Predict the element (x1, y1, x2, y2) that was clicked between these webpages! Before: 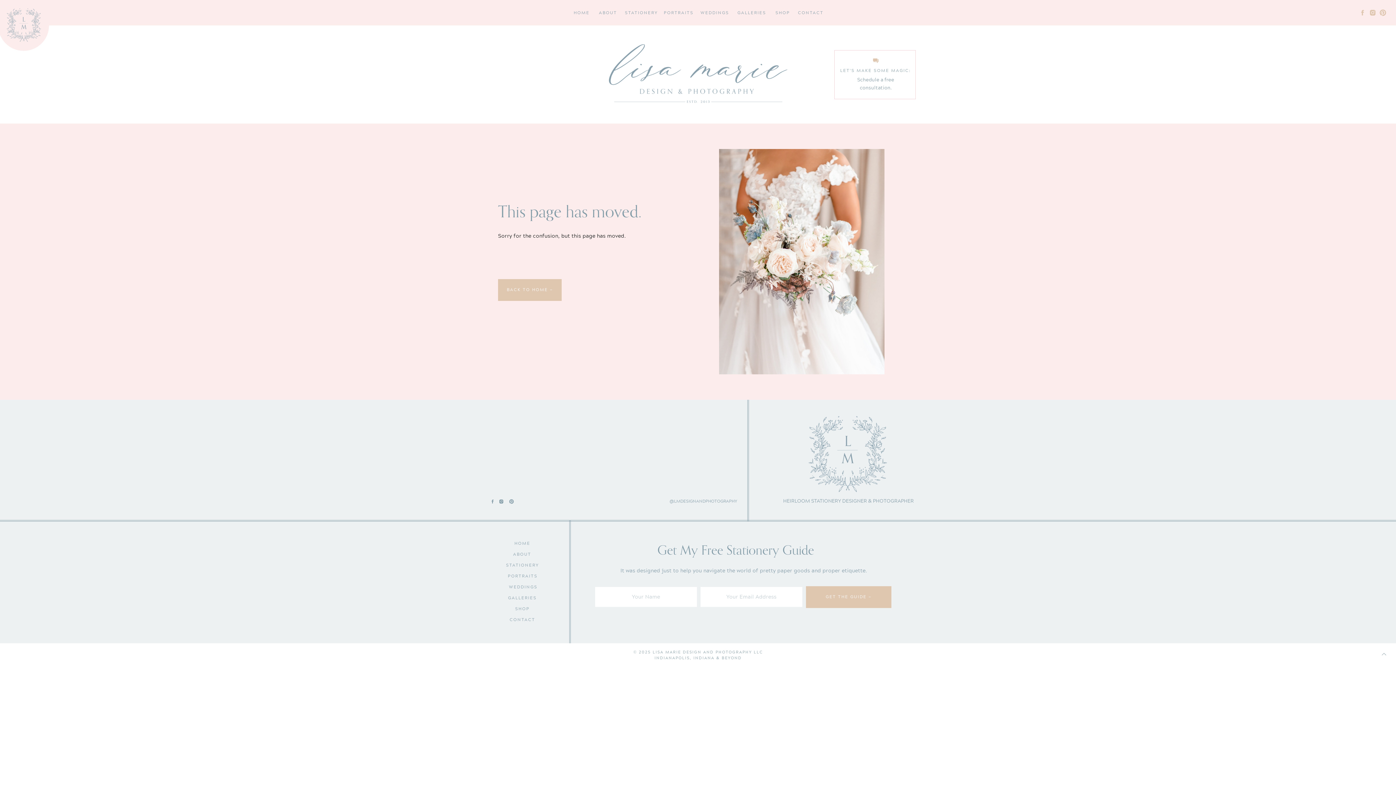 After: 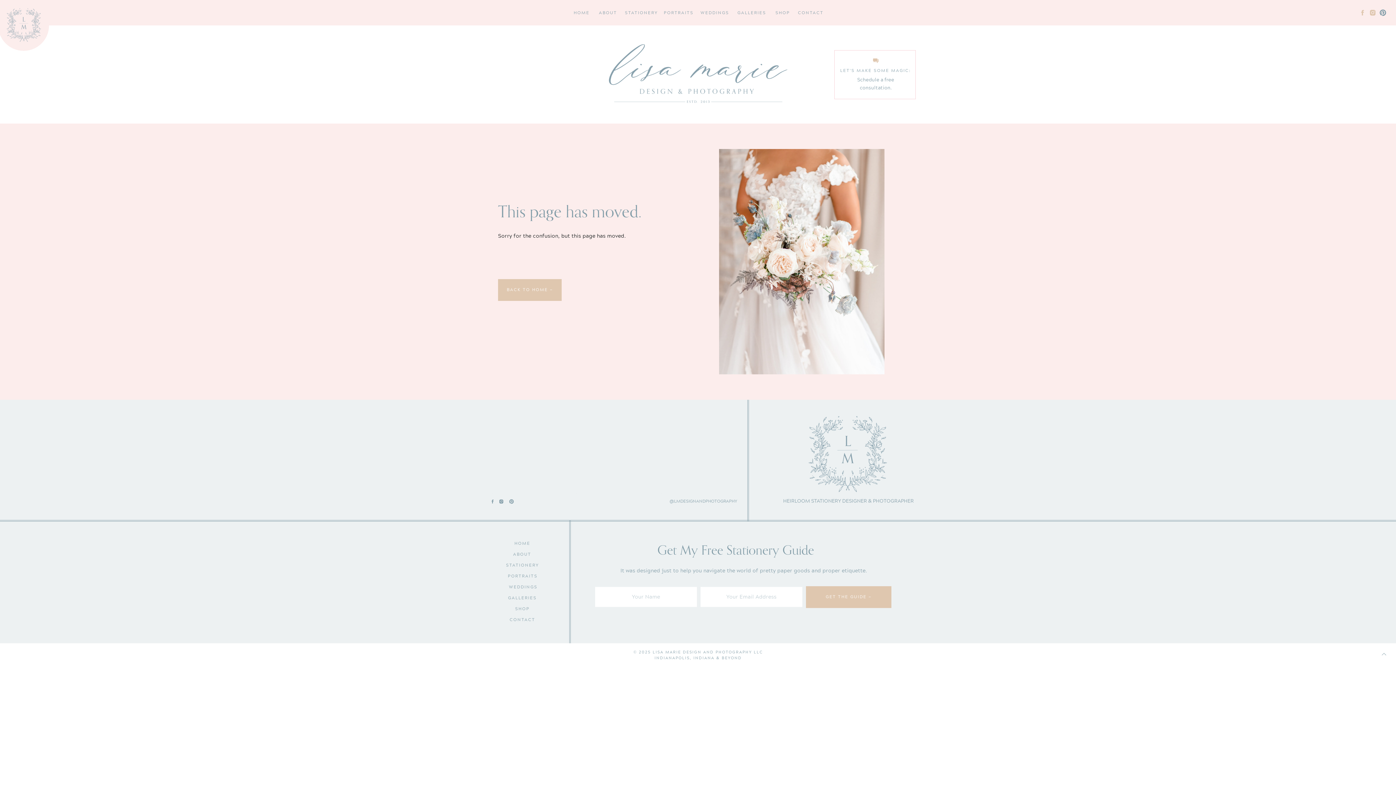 Action: bbox: (1379, 9, 1386, 16)